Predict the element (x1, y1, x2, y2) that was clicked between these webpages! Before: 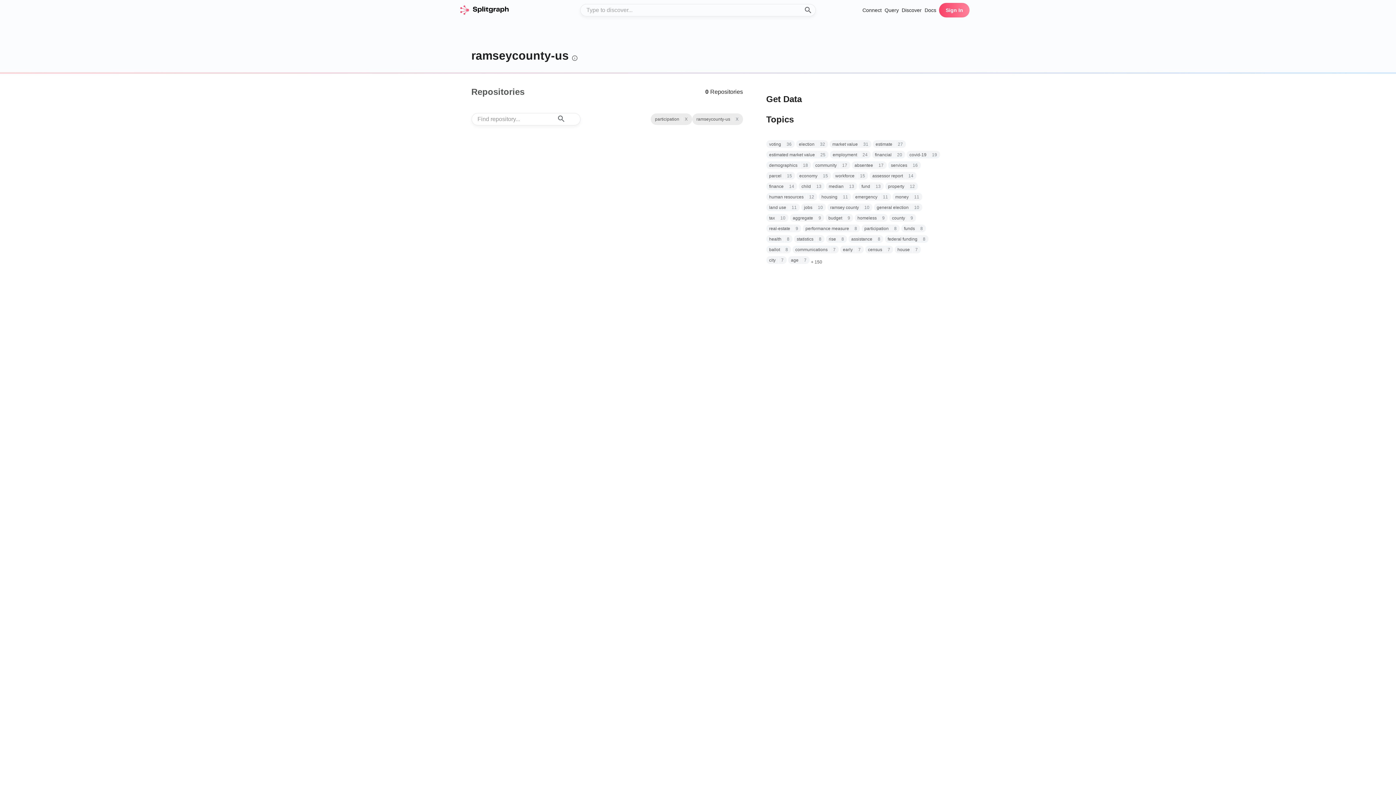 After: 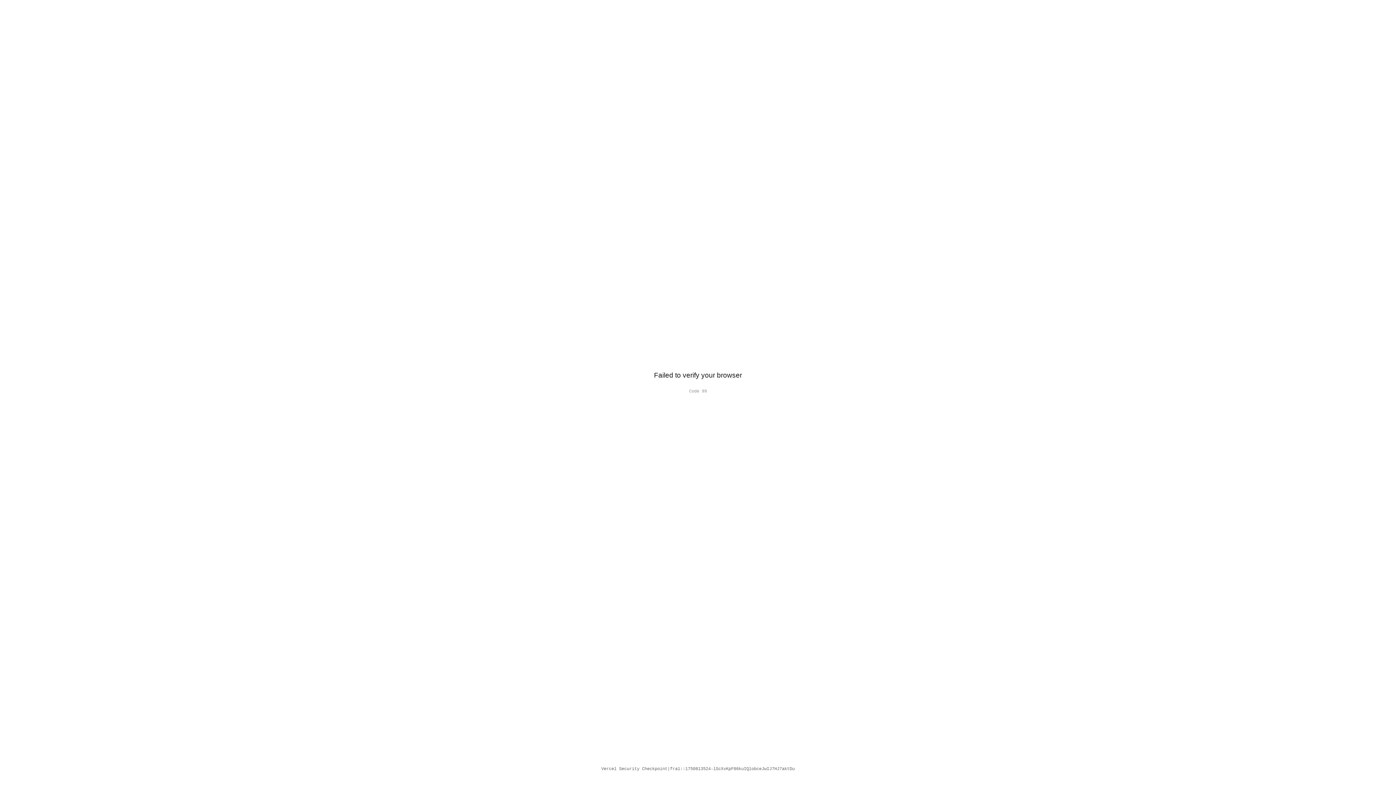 Action: bbox: (458, 2, 510, 17) label: home